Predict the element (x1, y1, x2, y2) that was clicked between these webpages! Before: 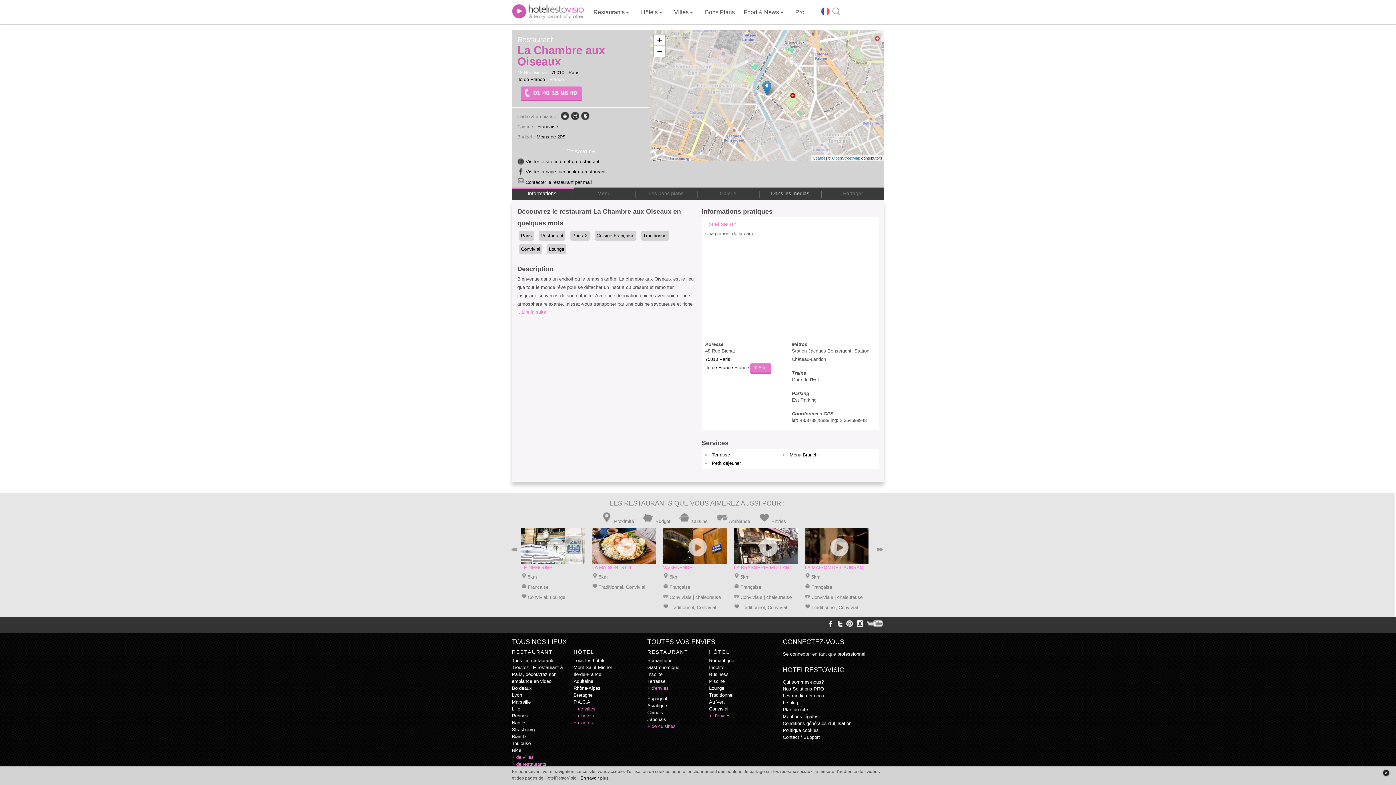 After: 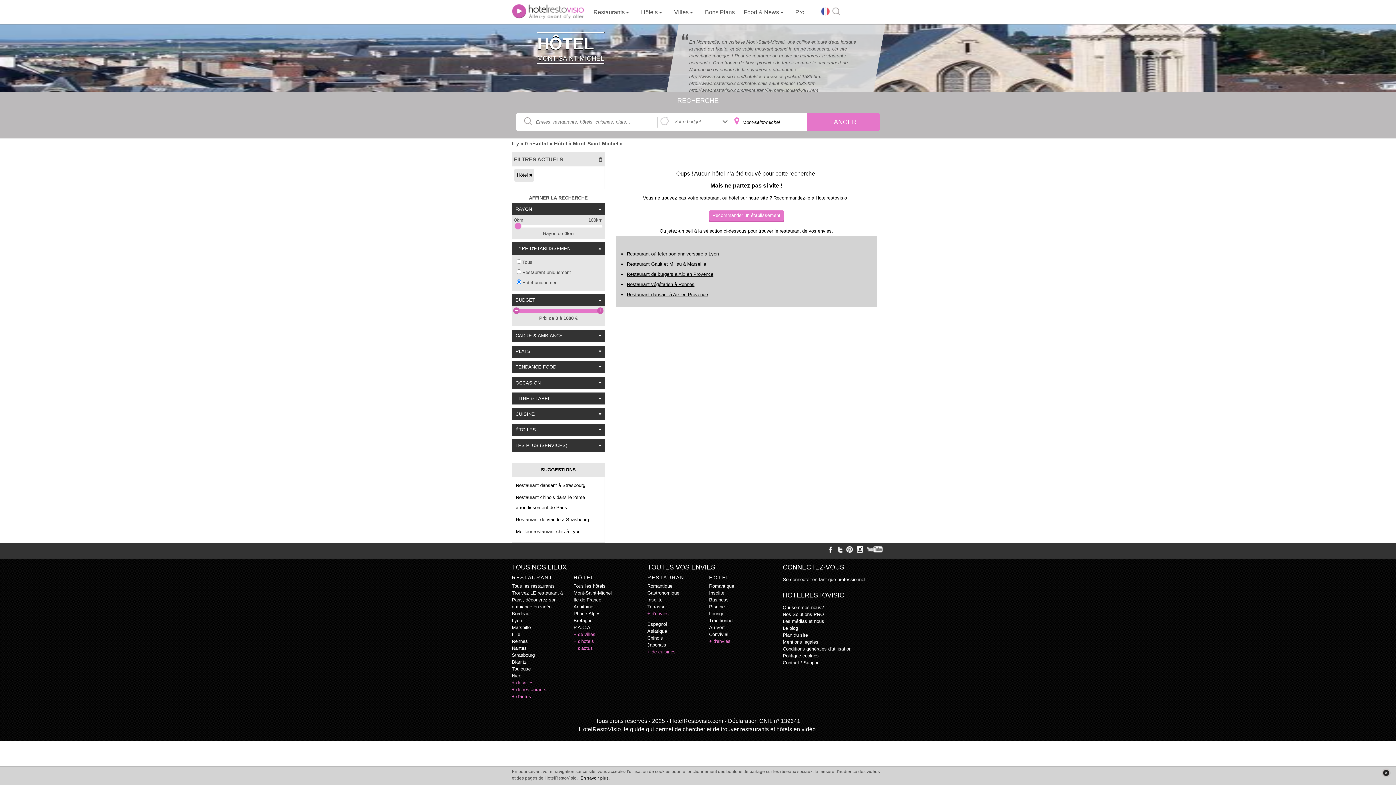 Action: label: Mont-Saint-Michel bbox: (573, 664, 611, 670)